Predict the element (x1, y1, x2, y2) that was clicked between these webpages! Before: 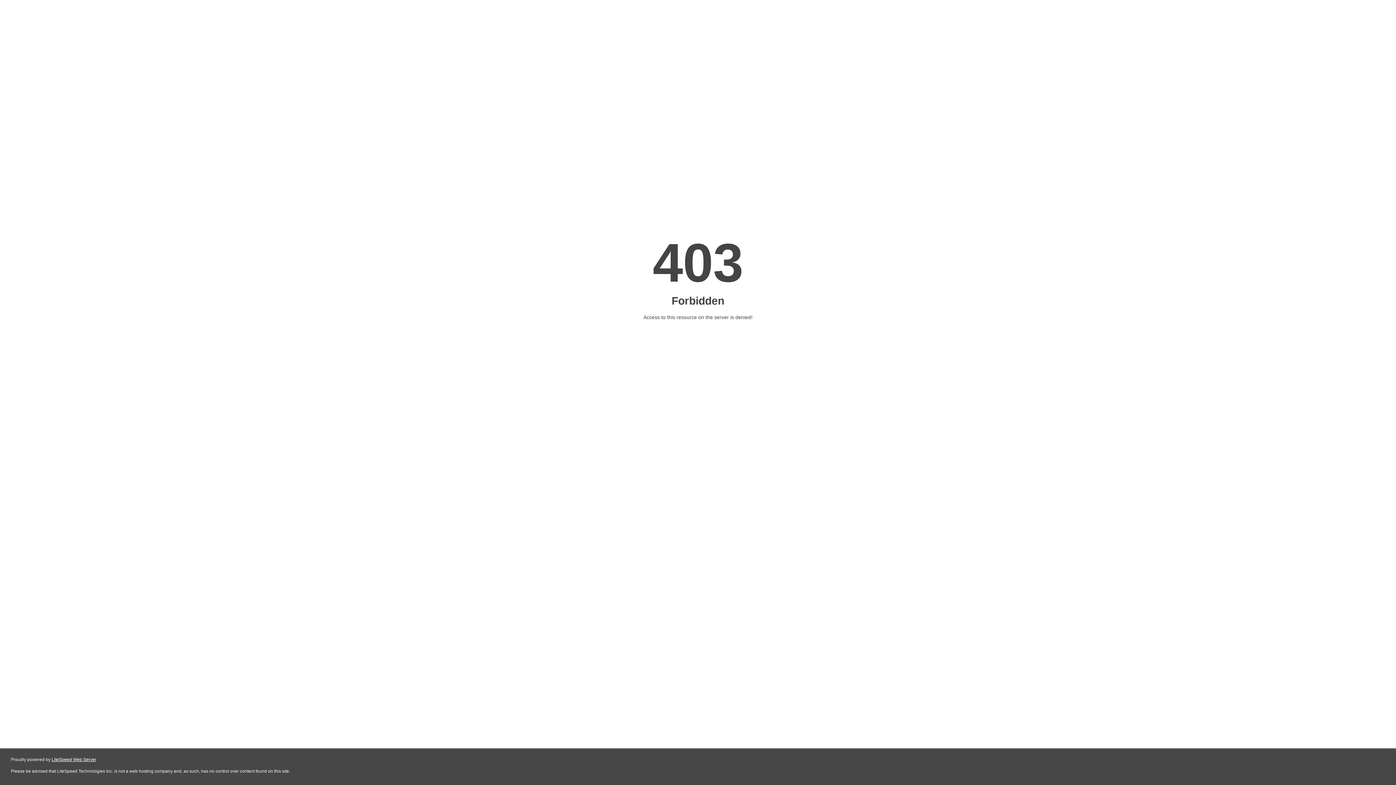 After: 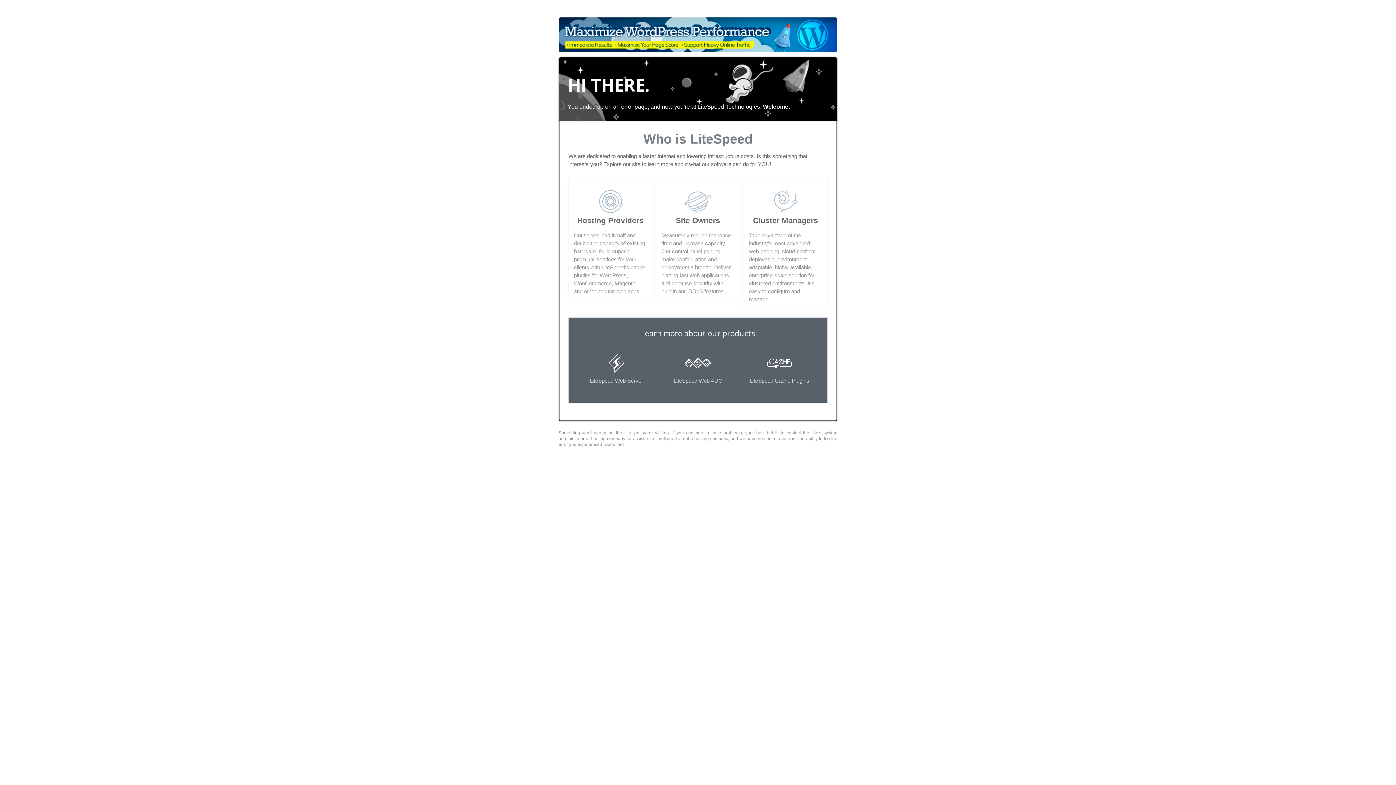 Action: label: LiteSpeed Web Server bbox: (51, 757, 96, 762)